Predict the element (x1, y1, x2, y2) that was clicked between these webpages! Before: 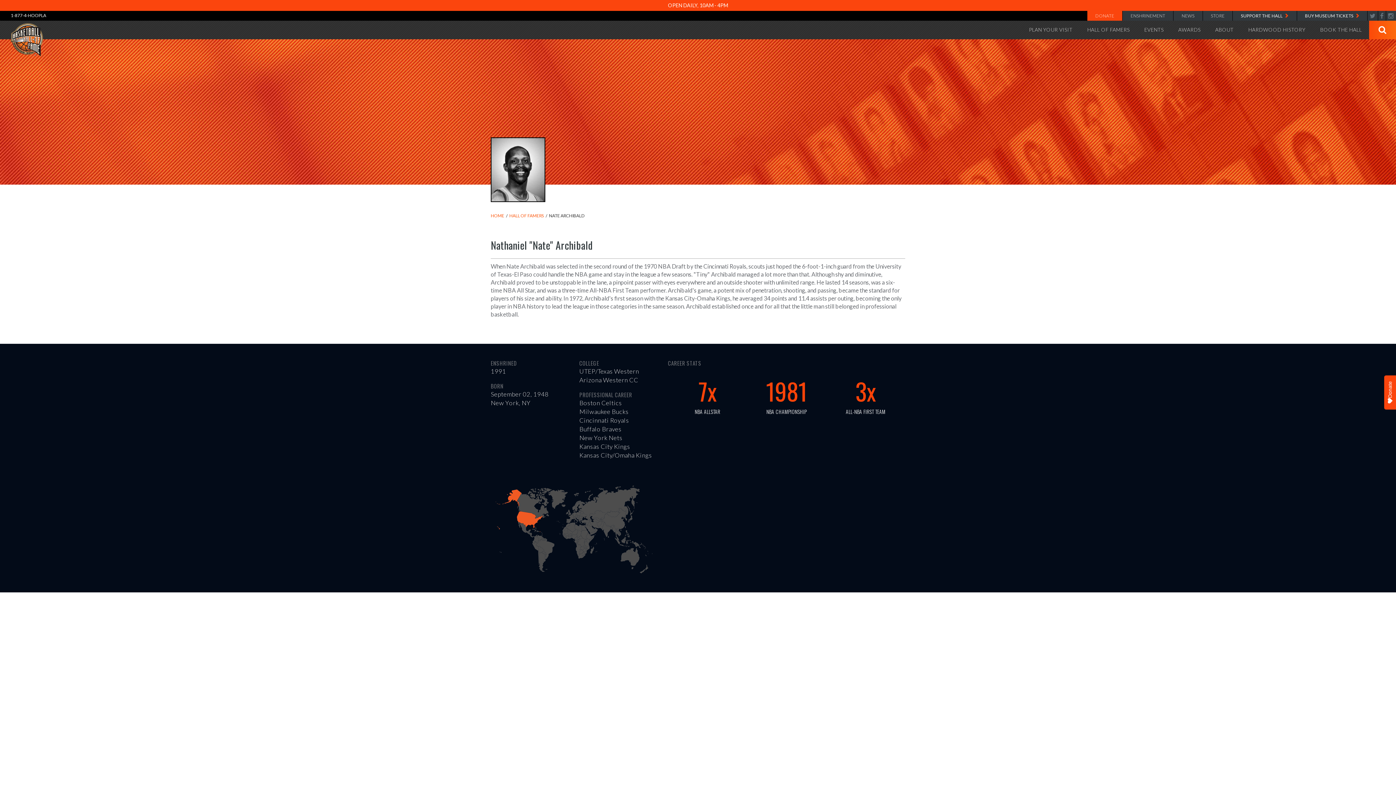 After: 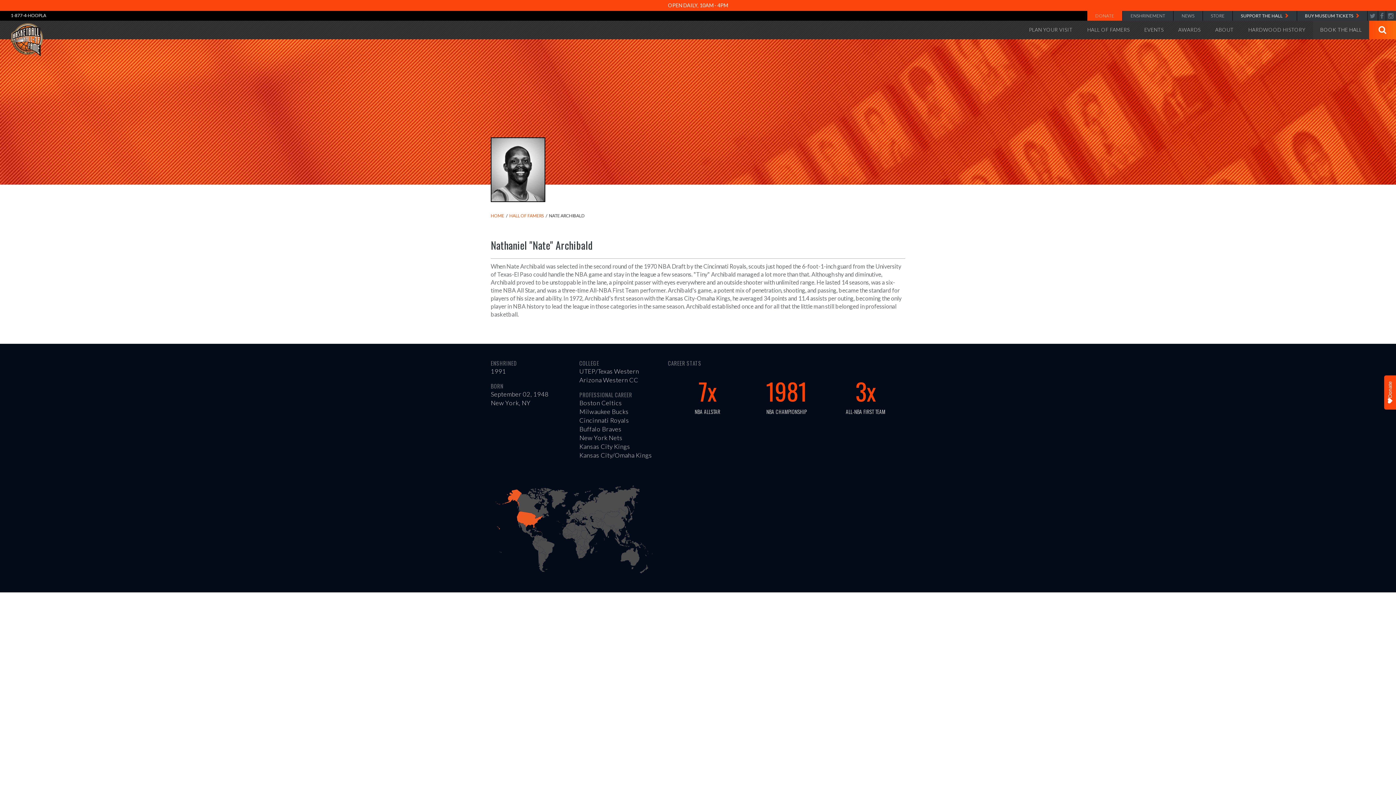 Action: label: BOOK THE HALL bbox: (1313, 20, 1369, 39)